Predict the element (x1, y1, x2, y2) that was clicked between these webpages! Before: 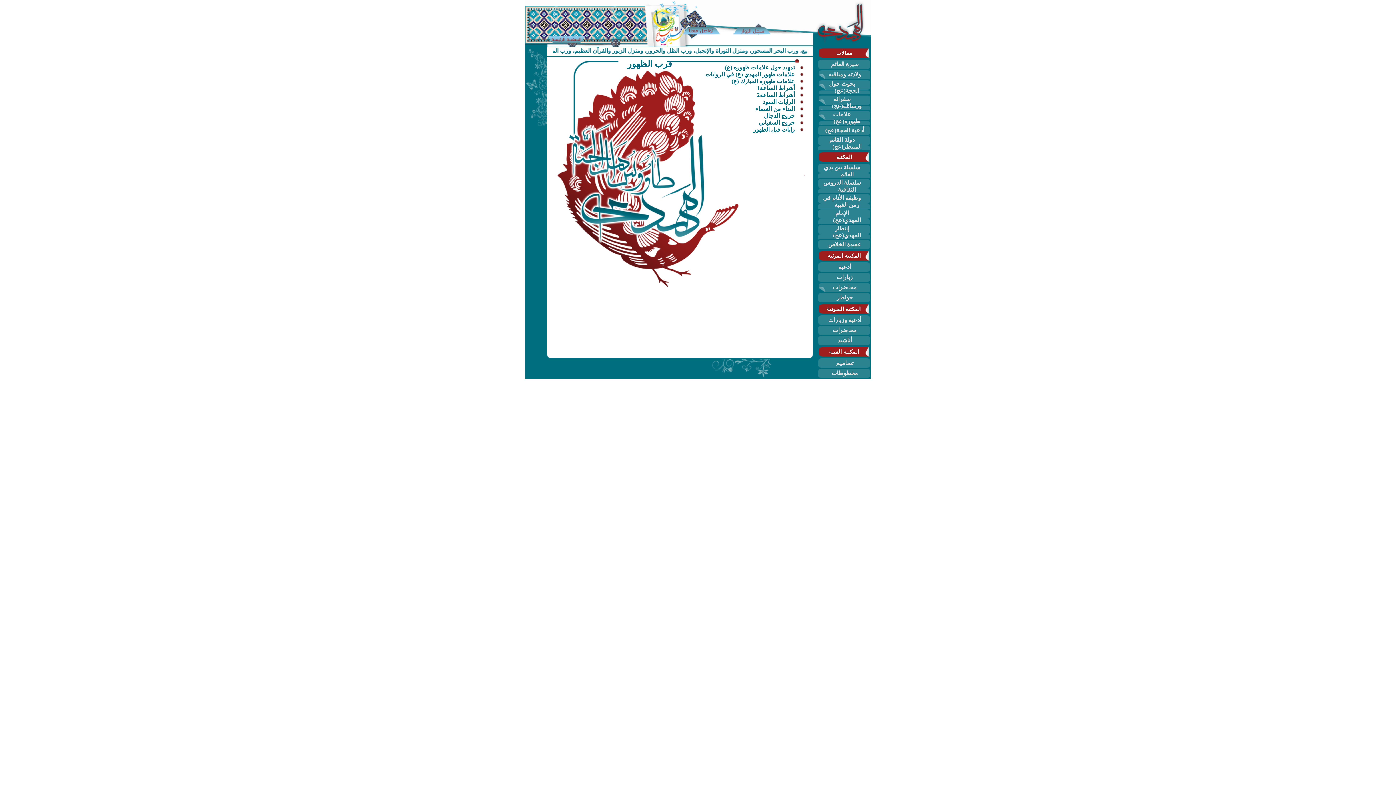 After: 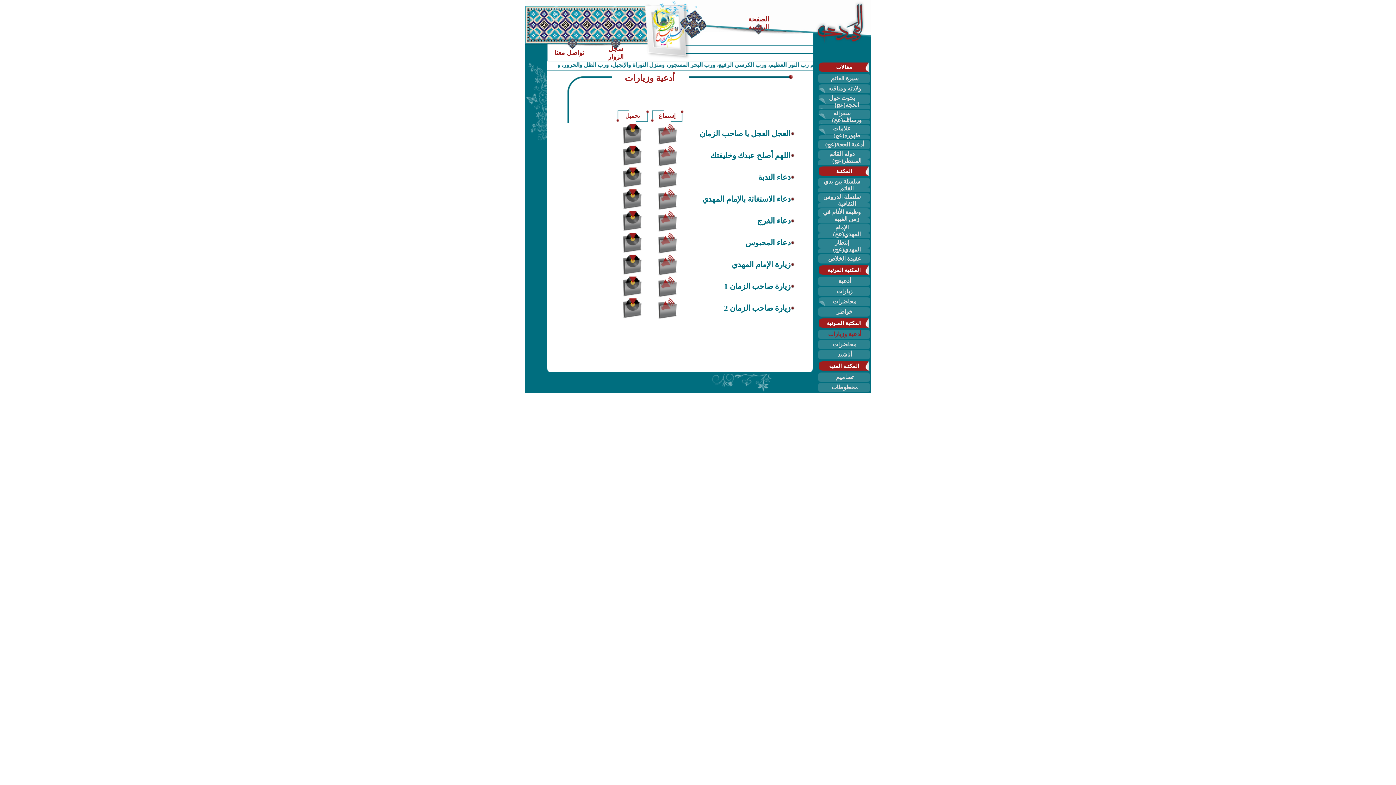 Action: bbox: (822, 317, 865, 323) label: أدعية وزيارات